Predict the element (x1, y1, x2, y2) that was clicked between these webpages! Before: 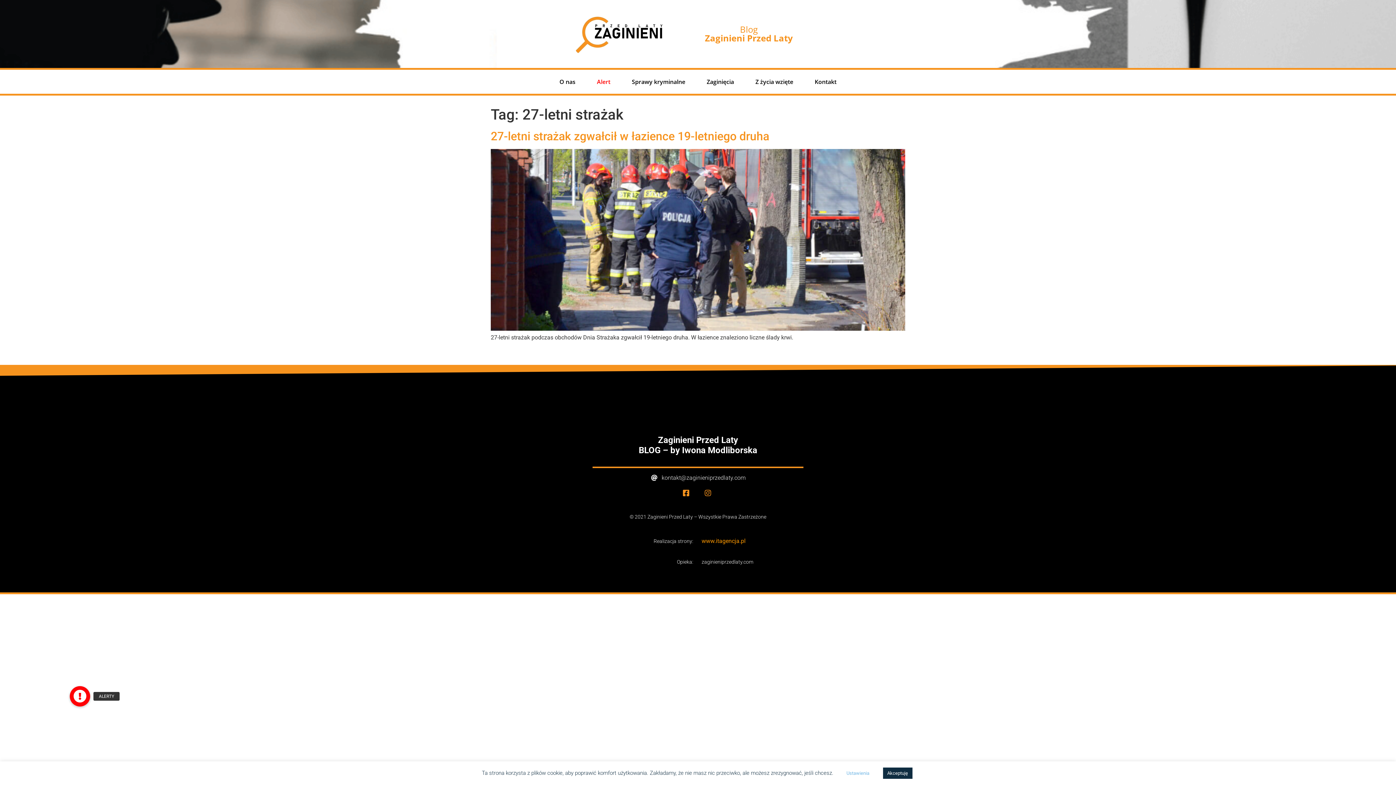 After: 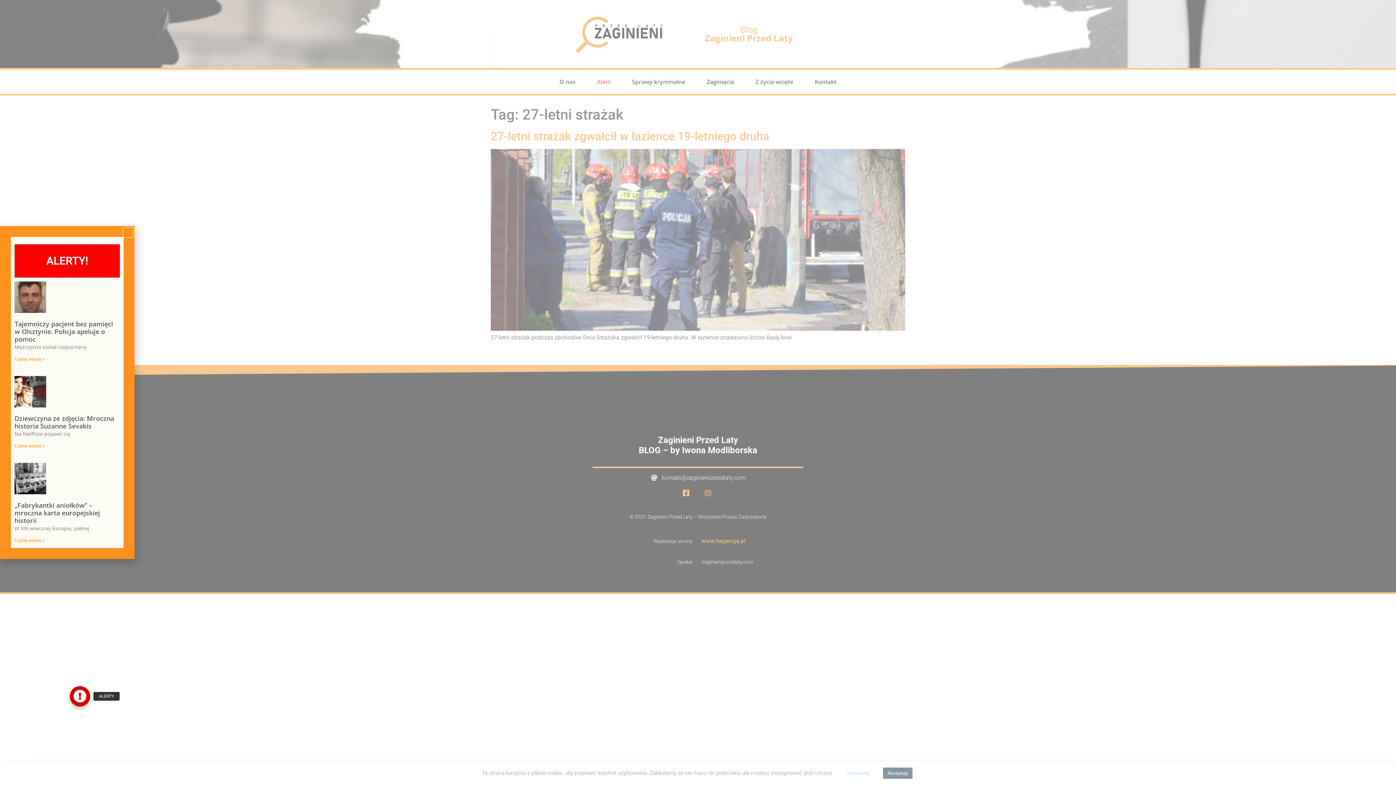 Action: label: ALERTY bbox: (69, 686, 90, 706)